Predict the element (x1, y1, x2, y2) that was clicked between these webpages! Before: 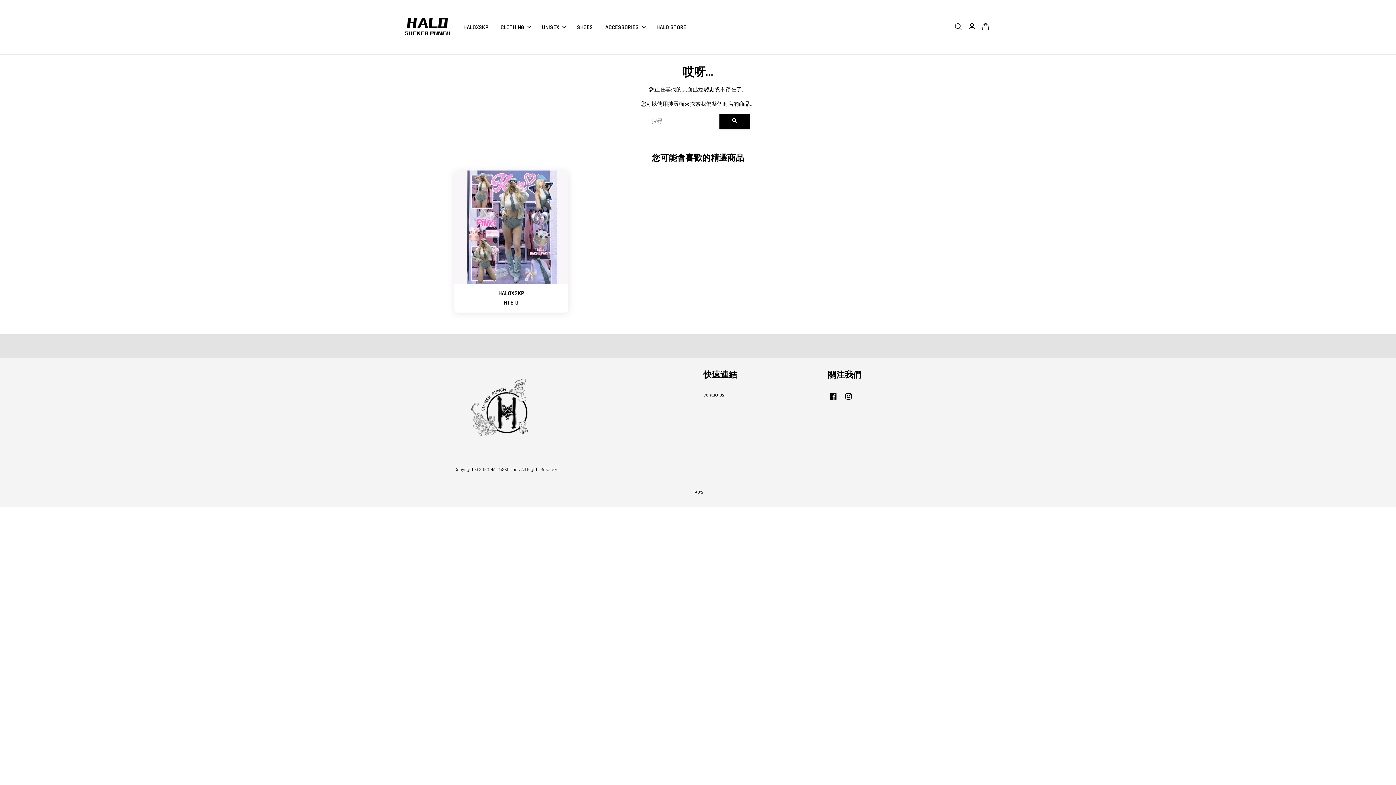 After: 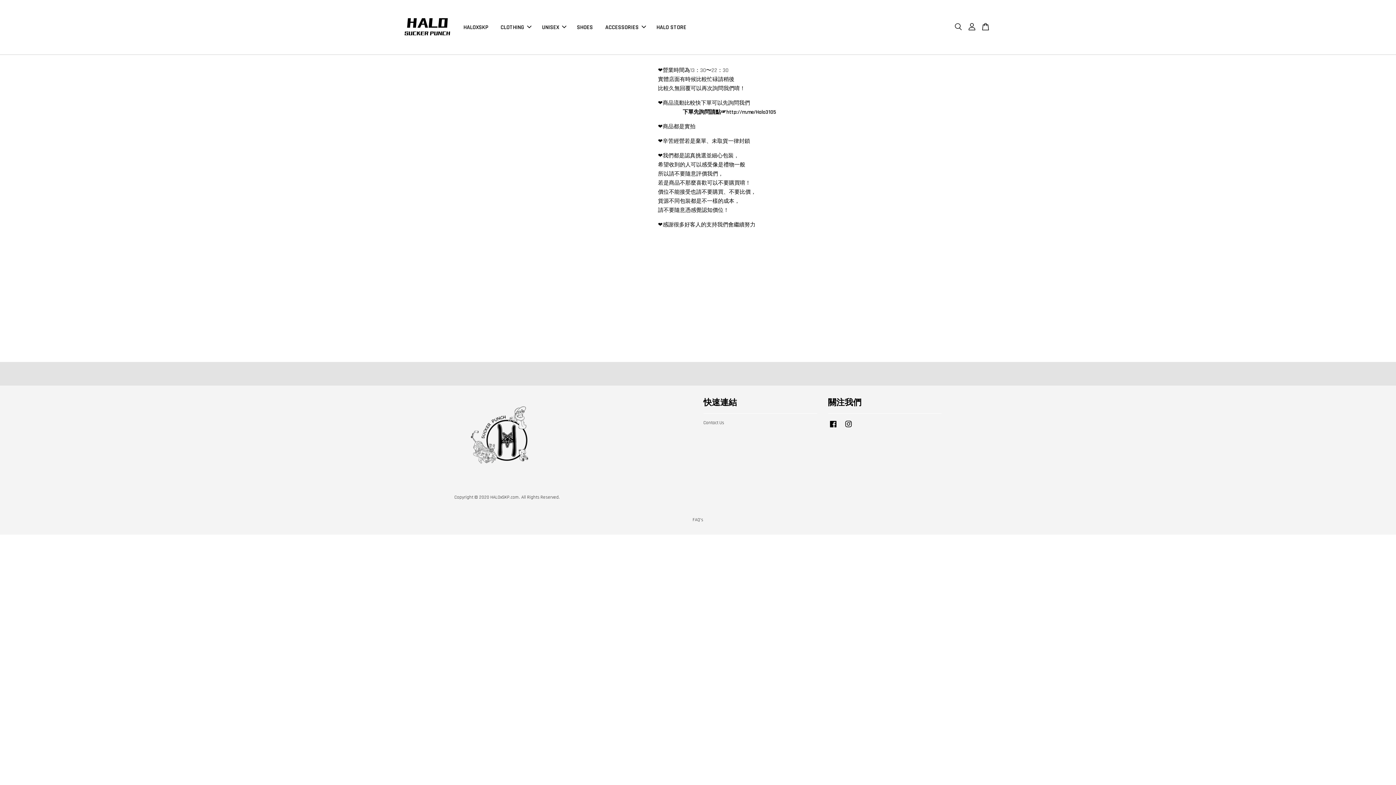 Action: bbox: (692, 489, 703, 495) label: FAQ's